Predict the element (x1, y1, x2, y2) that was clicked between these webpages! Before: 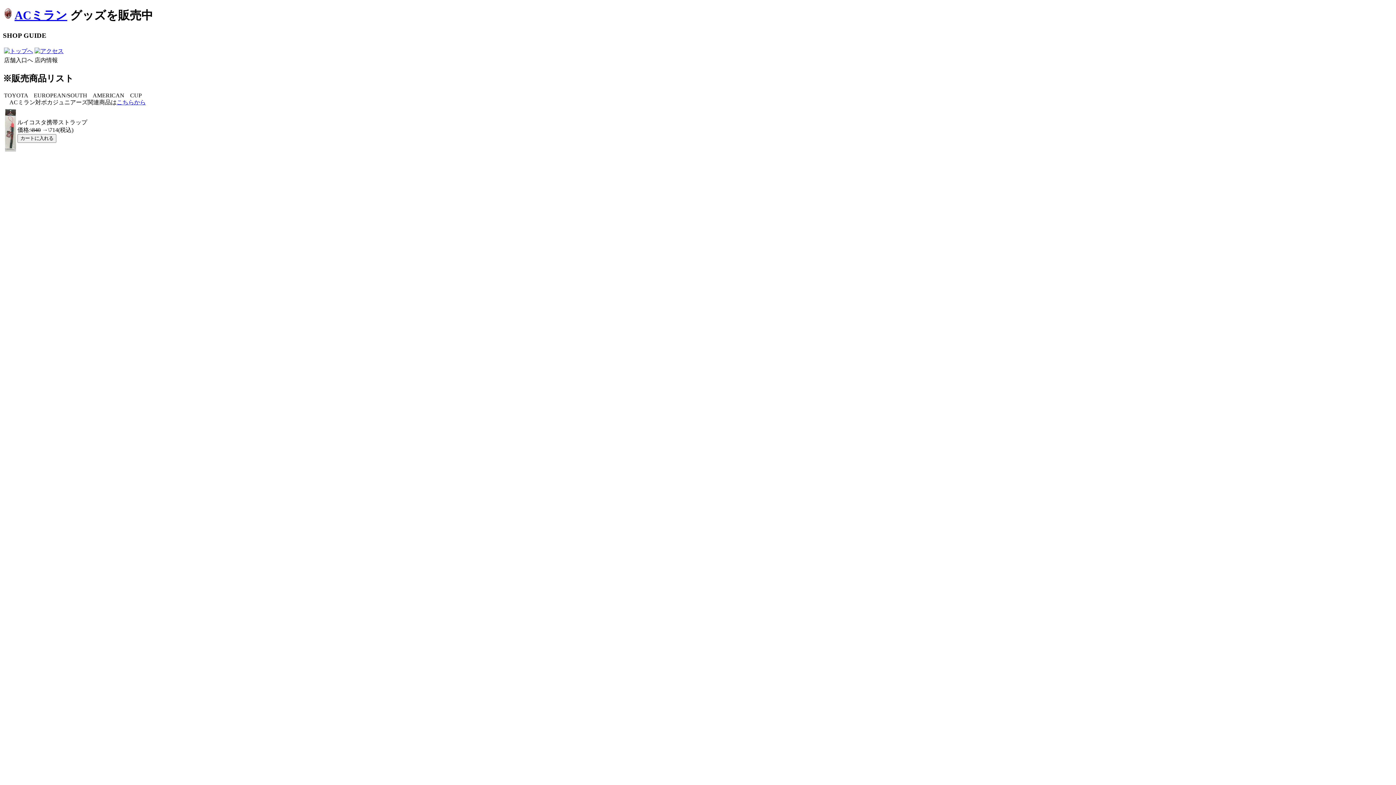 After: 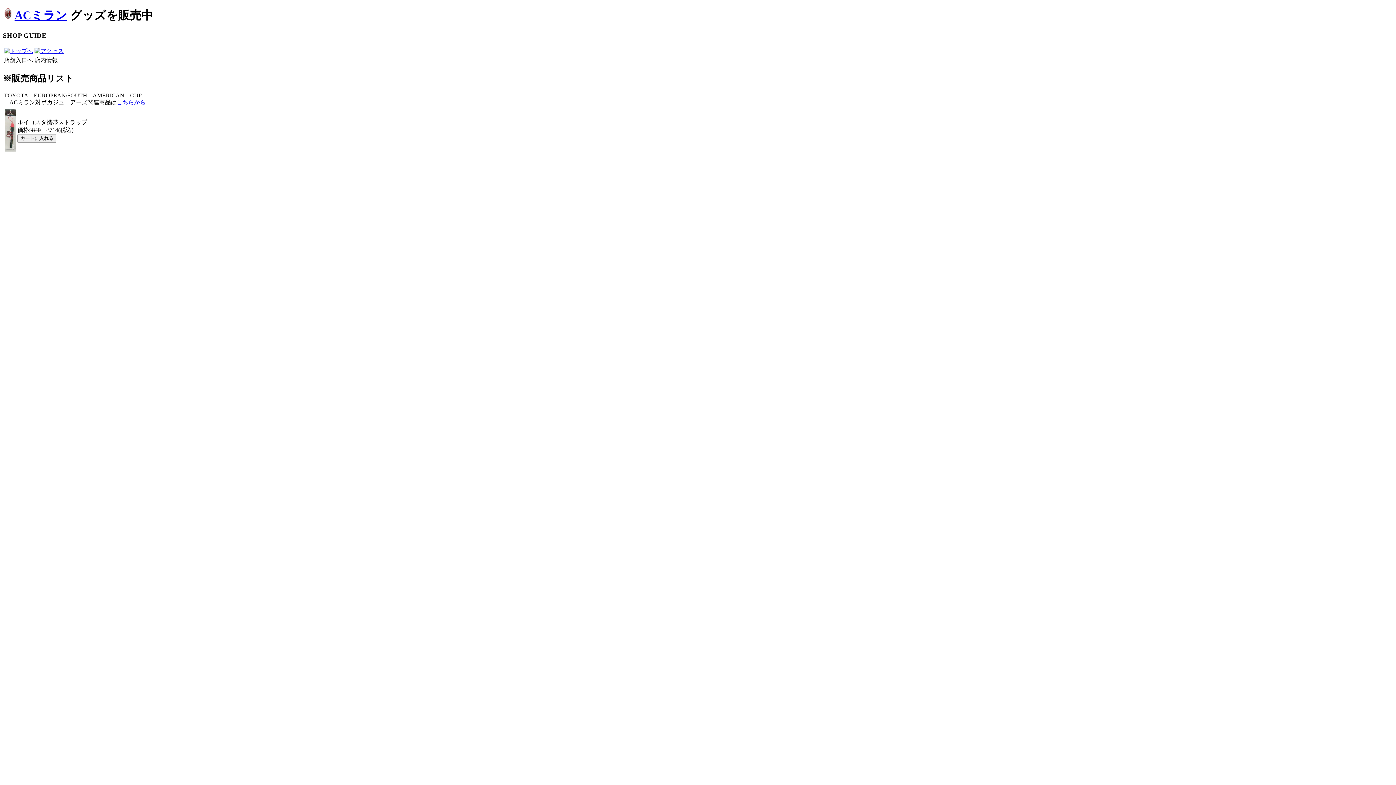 Action: bbox: (34, 47, 63, 54)